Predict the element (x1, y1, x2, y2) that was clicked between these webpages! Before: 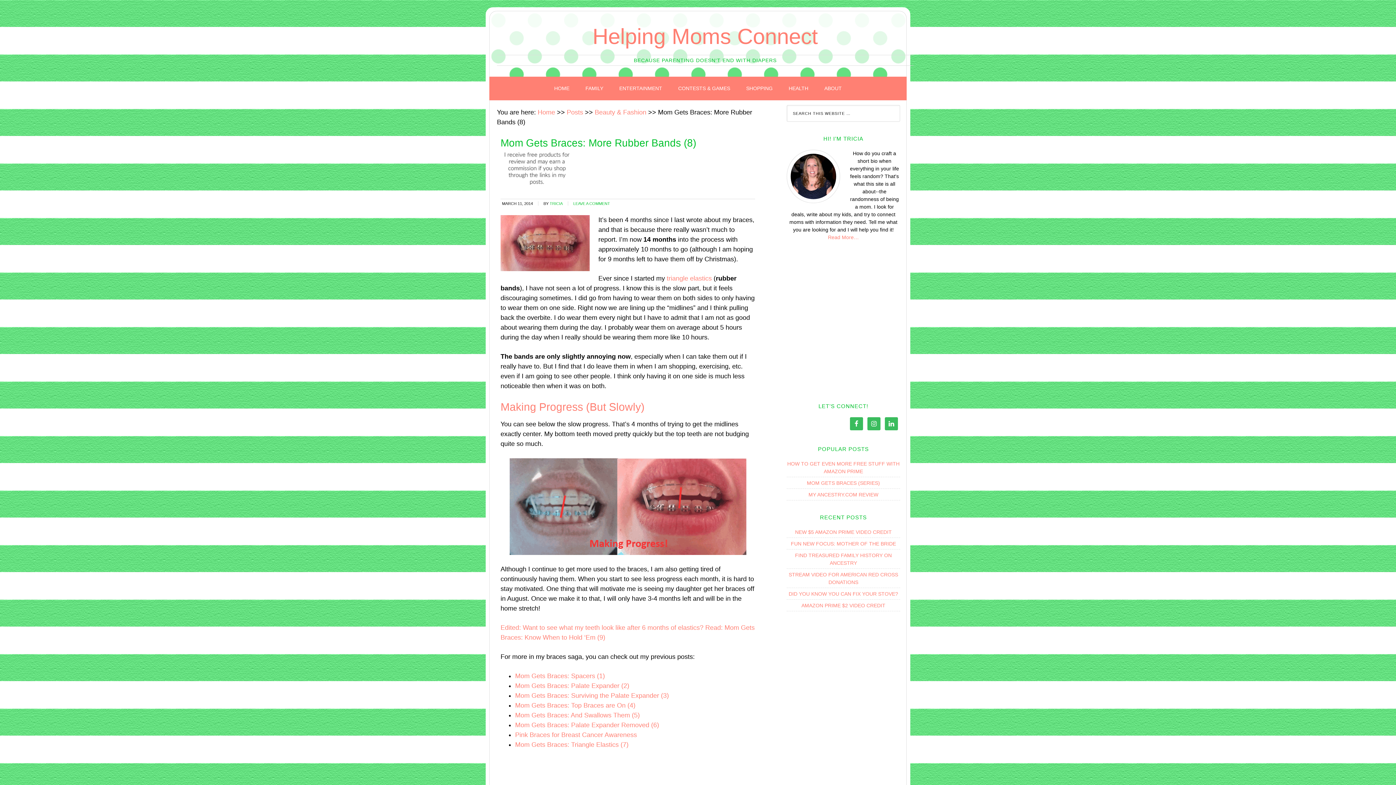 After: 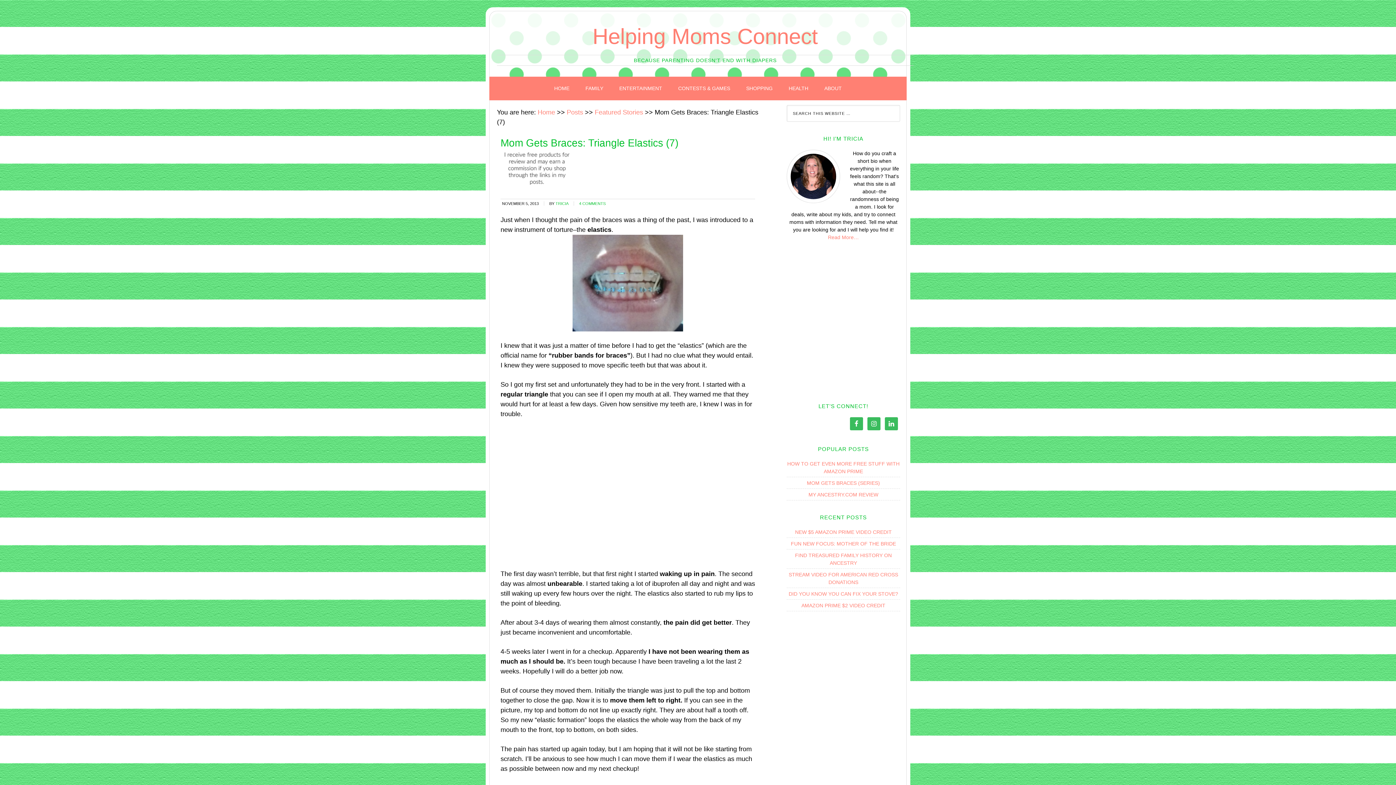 Action: bbox: (515, 741, 628, 748) label: Mom Gets Braces: Triangle Elastics (7)